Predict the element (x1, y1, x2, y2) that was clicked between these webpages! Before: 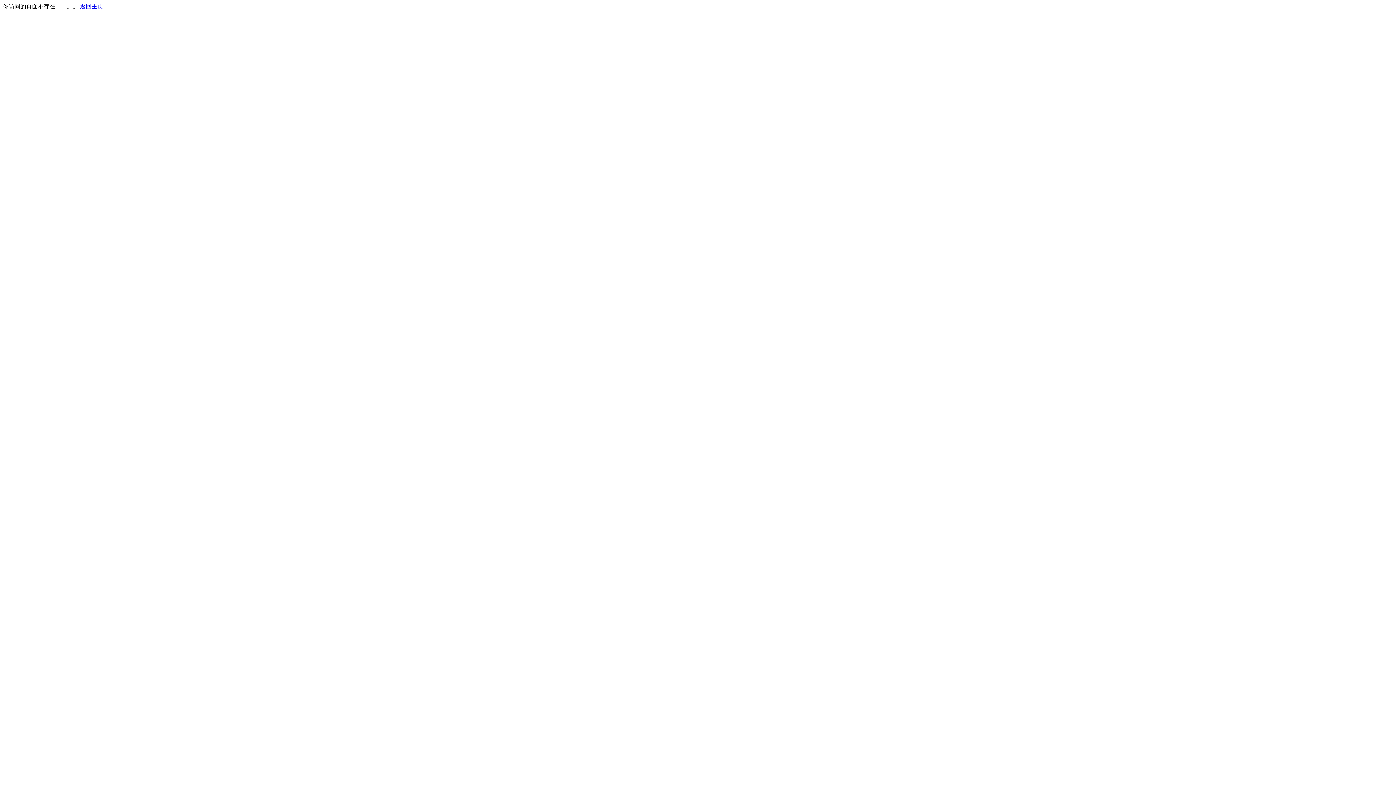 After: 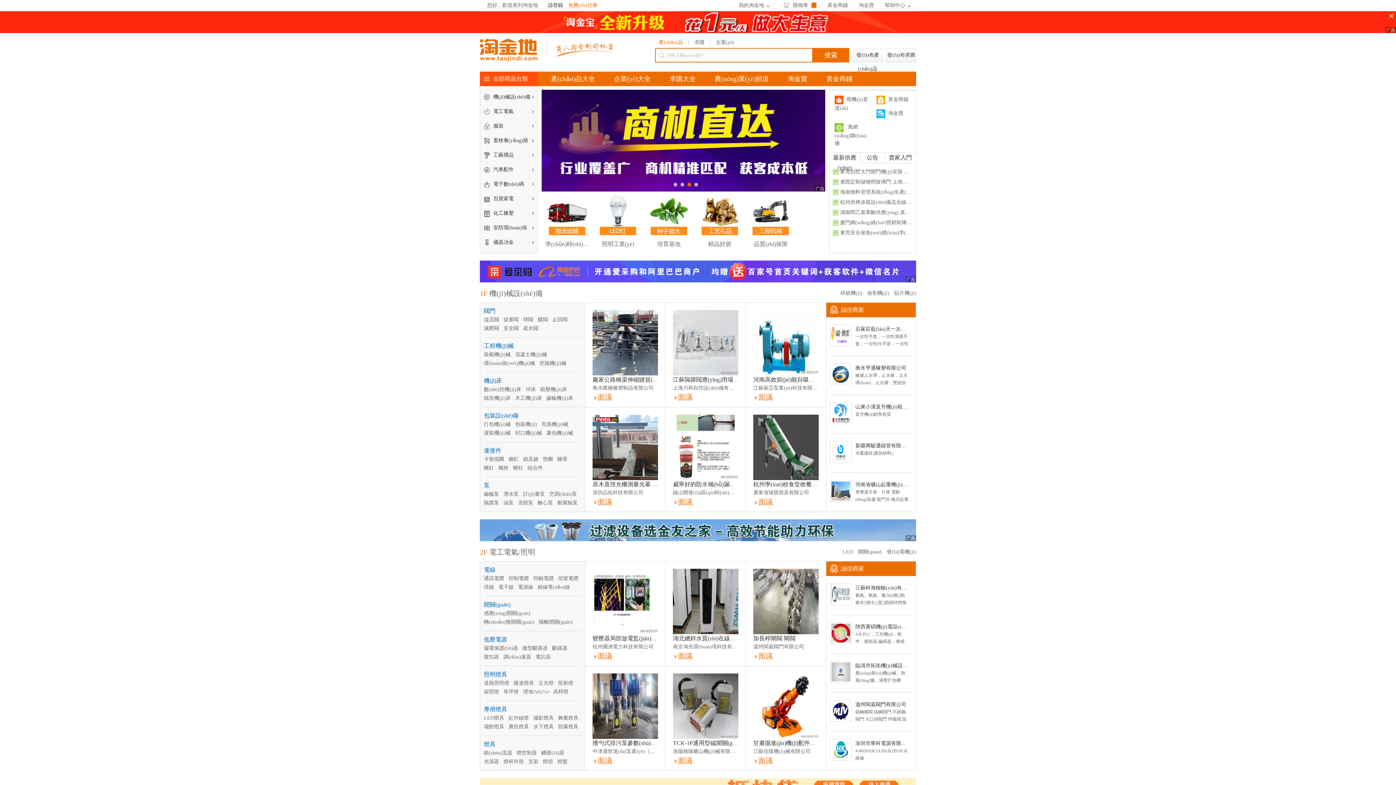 Action: bbox: (80, 3, 103, 9) label: 返回主页